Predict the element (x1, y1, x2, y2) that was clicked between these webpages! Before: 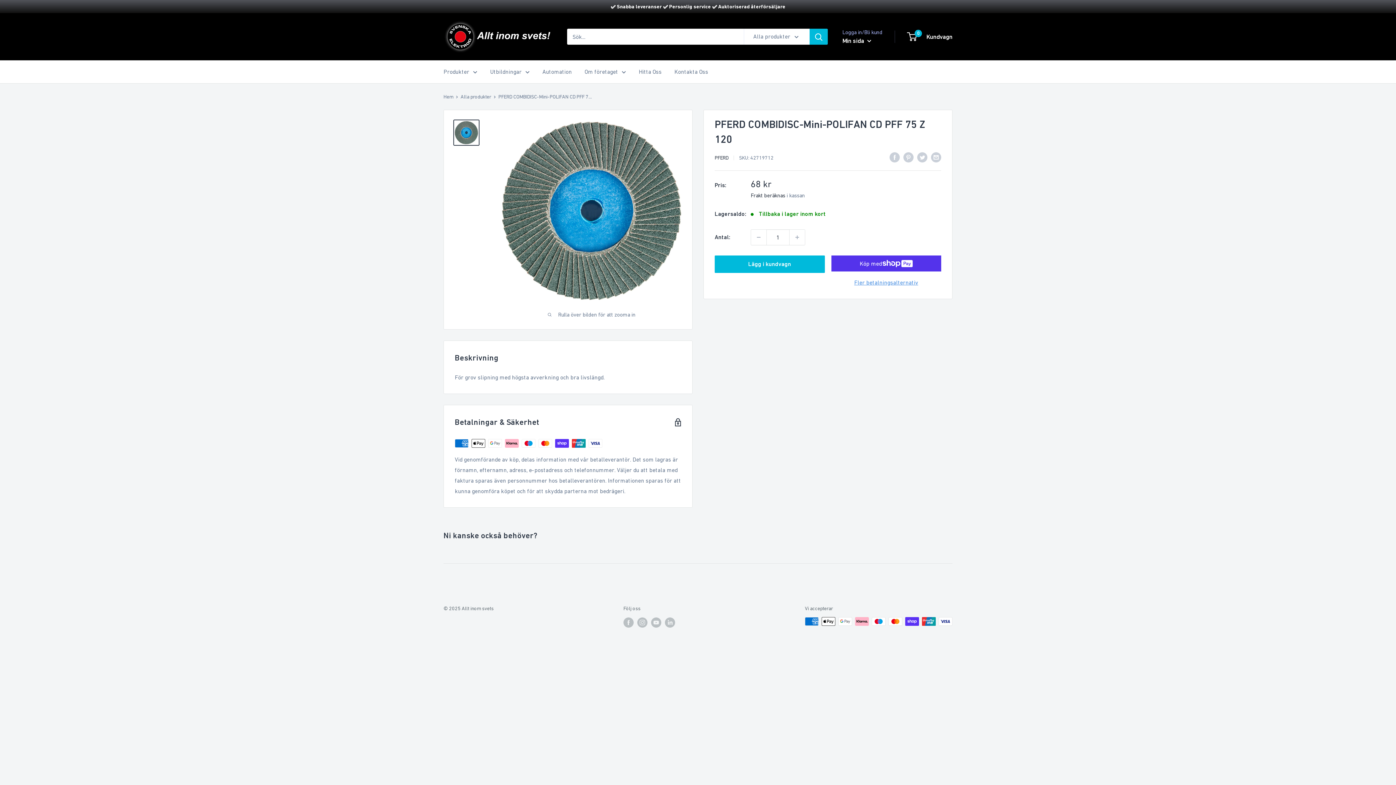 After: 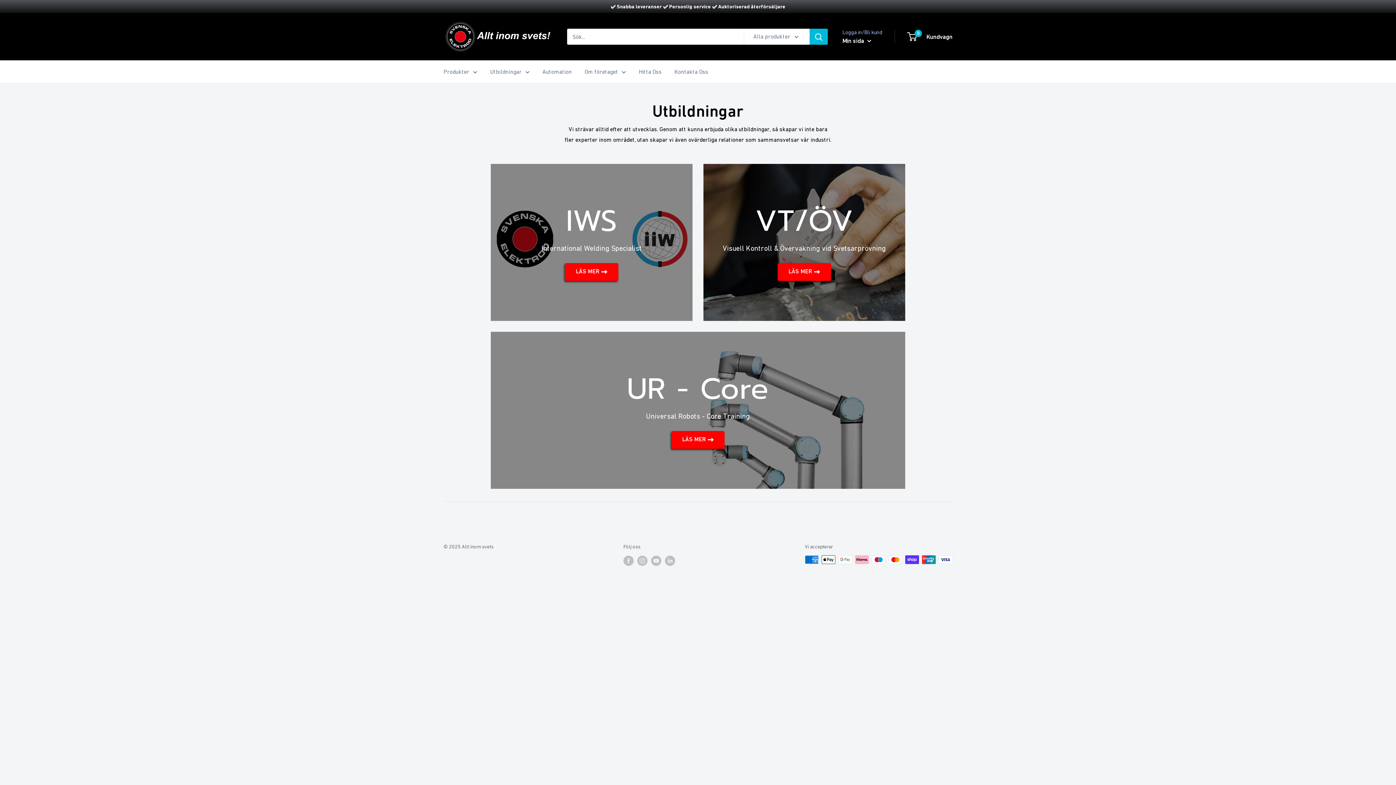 Action: label: Utbildningar bbox: (490, 66, 529, 77)